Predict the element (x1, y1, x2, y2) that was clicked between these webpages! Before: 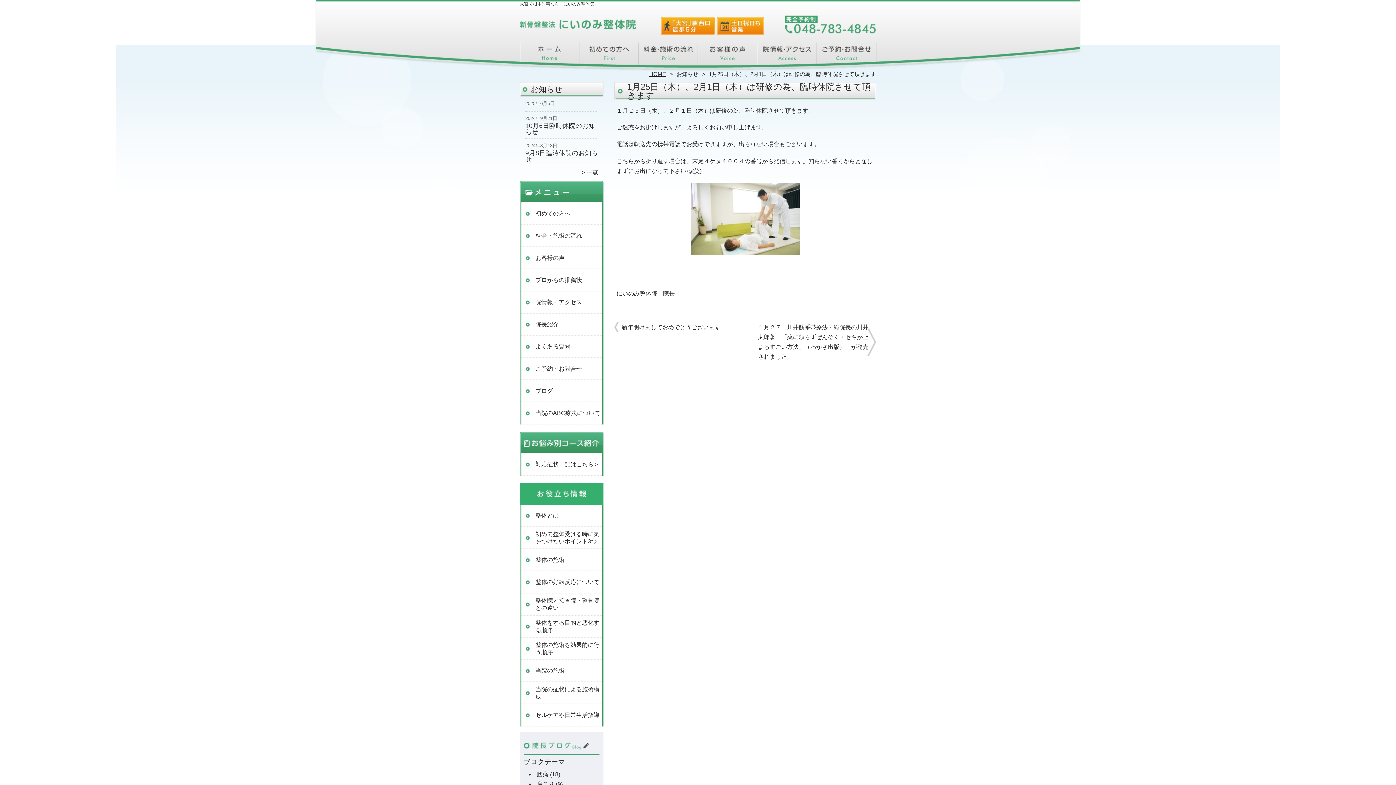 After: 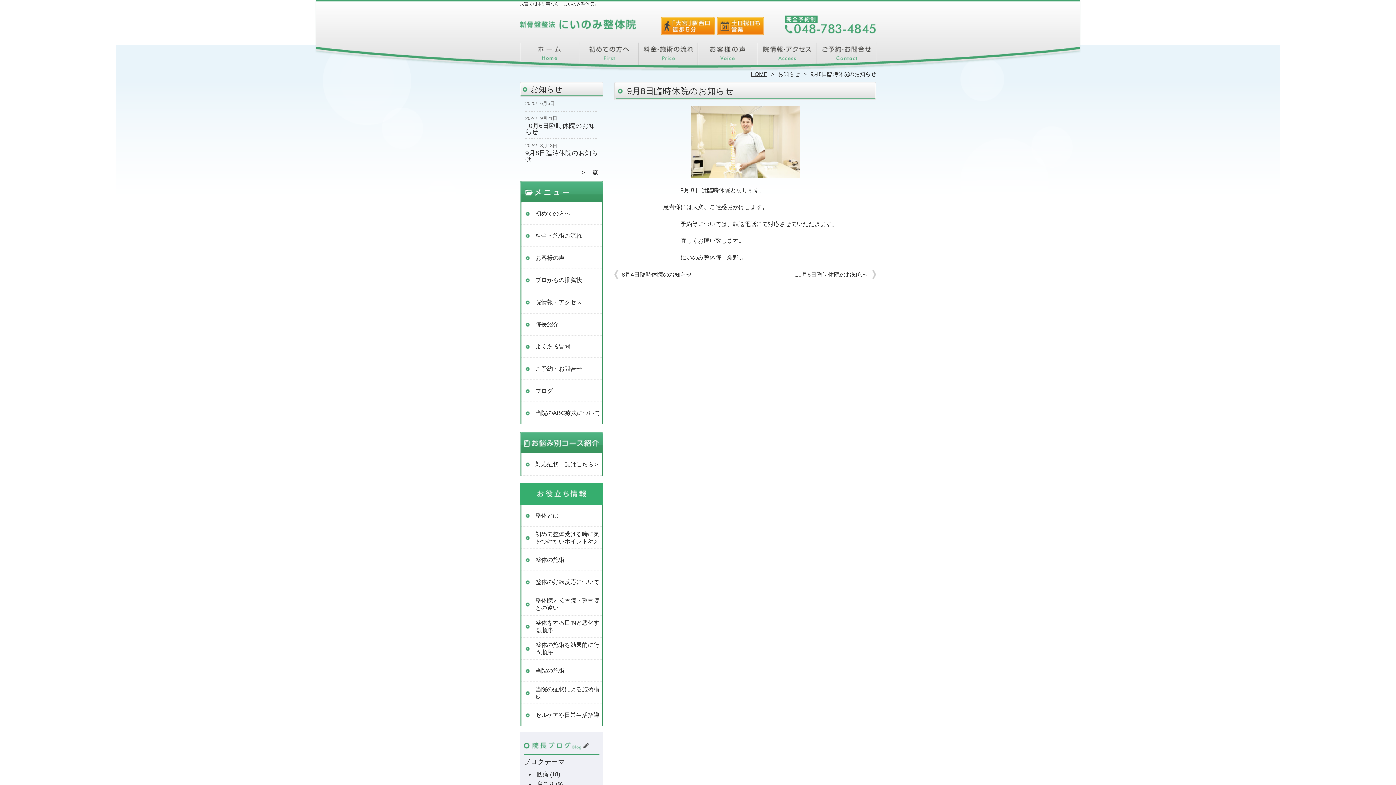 Action: label: 9月8日臨時休院のお知らせ bbox: (525, 149, 598, 162)